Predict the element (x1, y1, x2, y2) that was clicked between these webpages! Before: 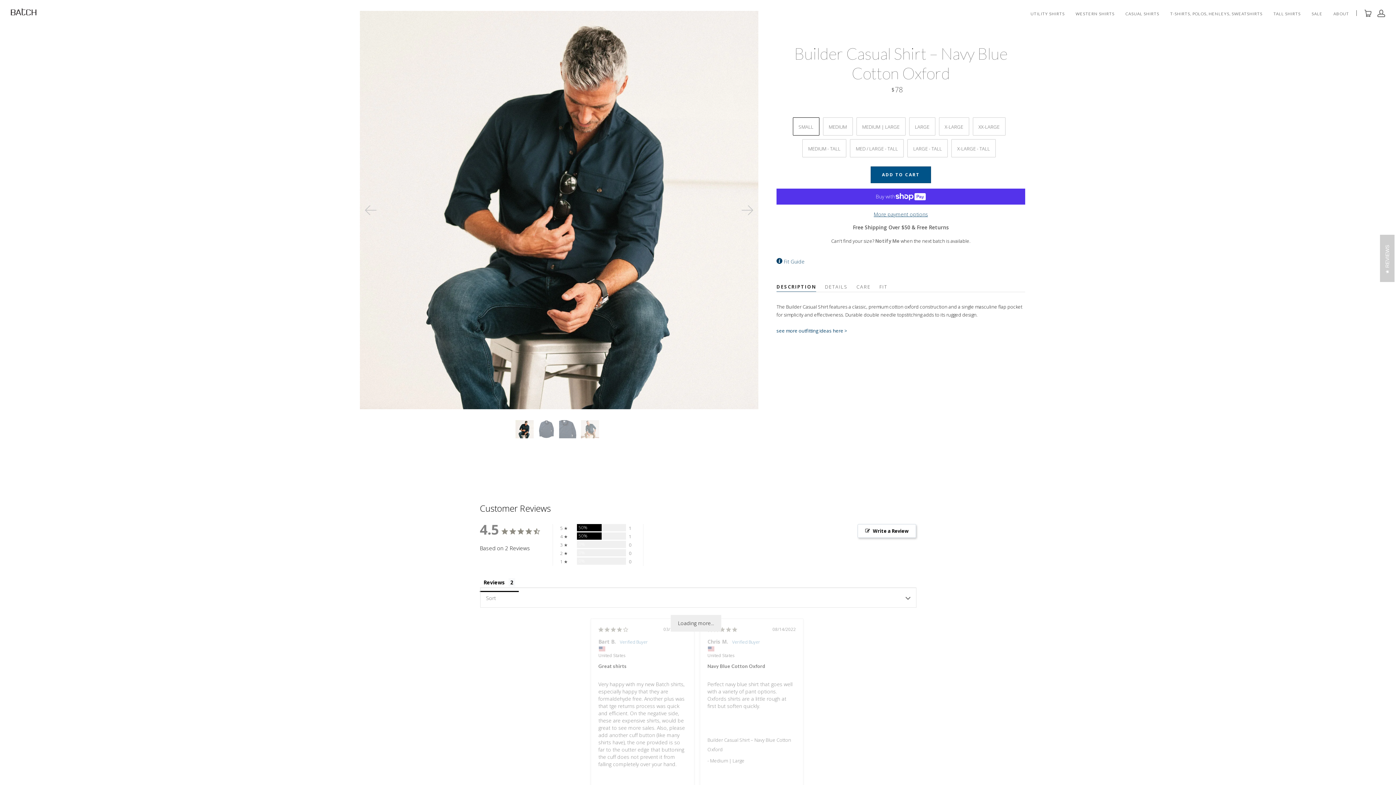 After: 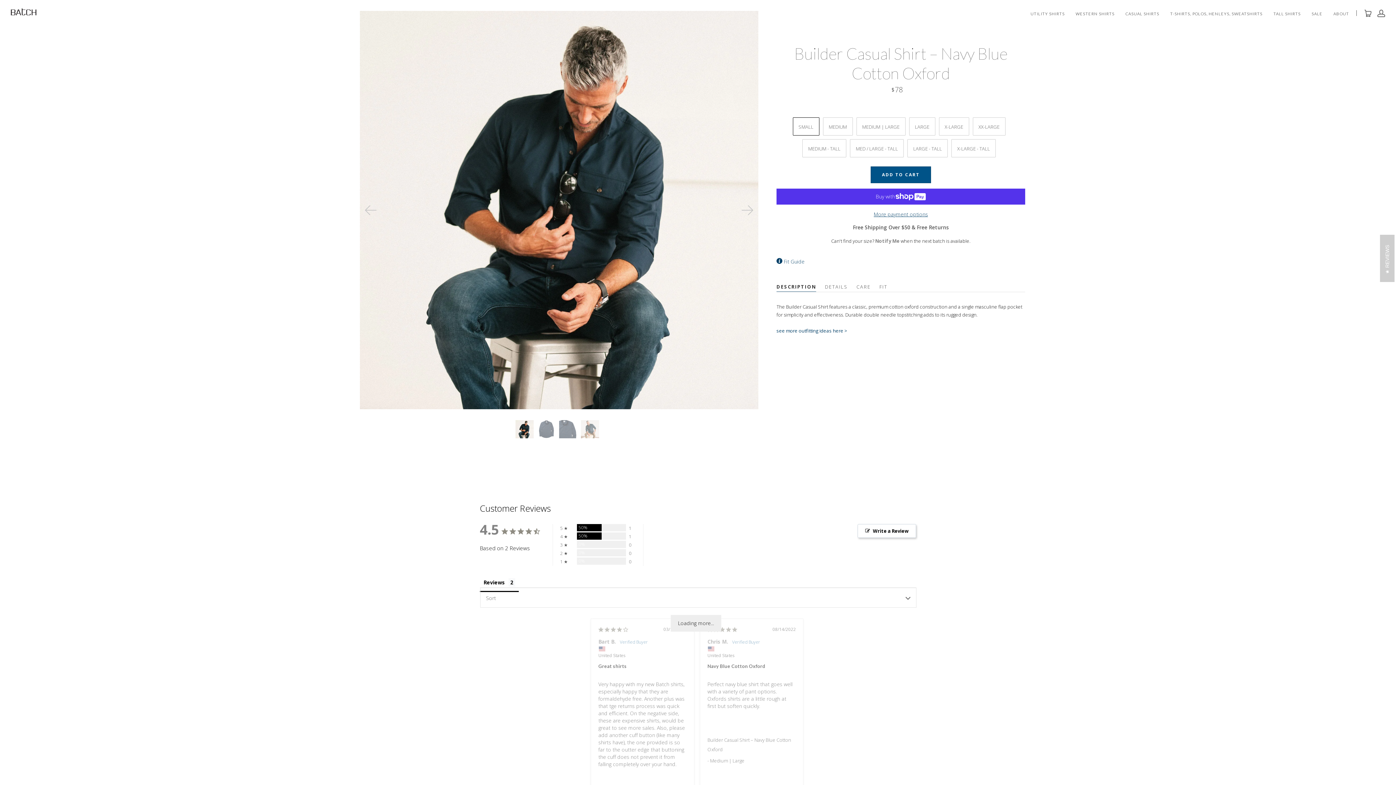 Action: bbox: (508, 467, 534, 482)